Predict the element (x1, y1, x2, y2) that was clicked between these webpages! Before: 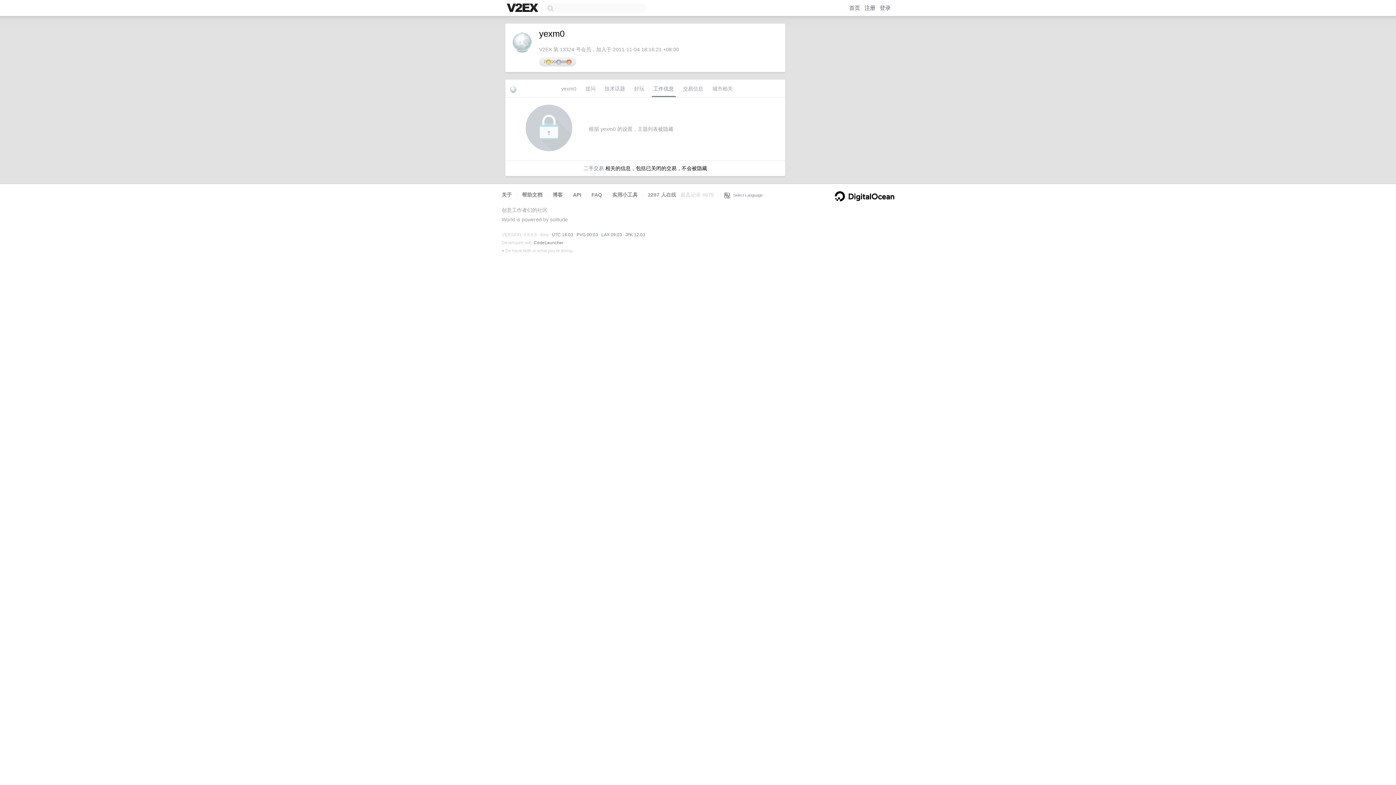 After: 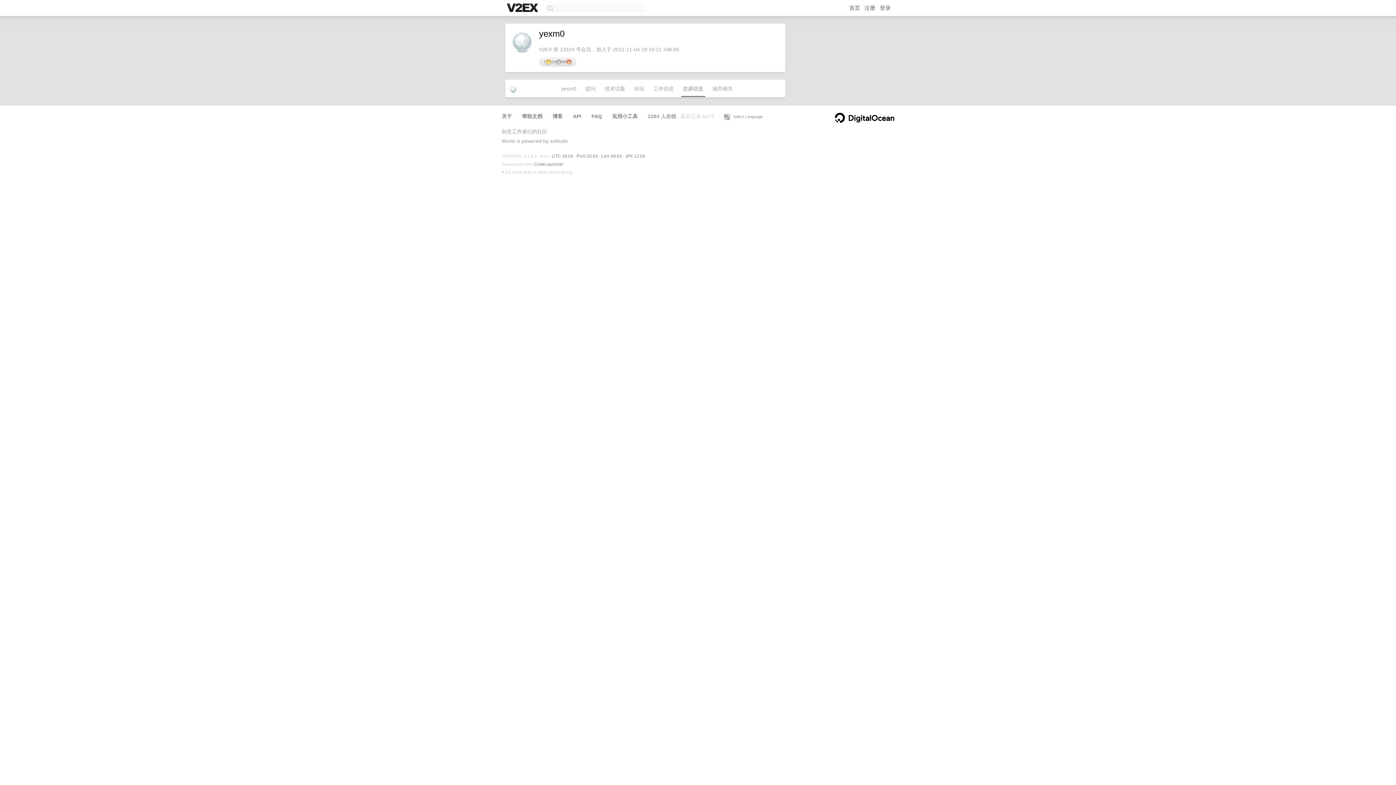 Action: bbox: (583, 165, 604, 171) label: 二手交易